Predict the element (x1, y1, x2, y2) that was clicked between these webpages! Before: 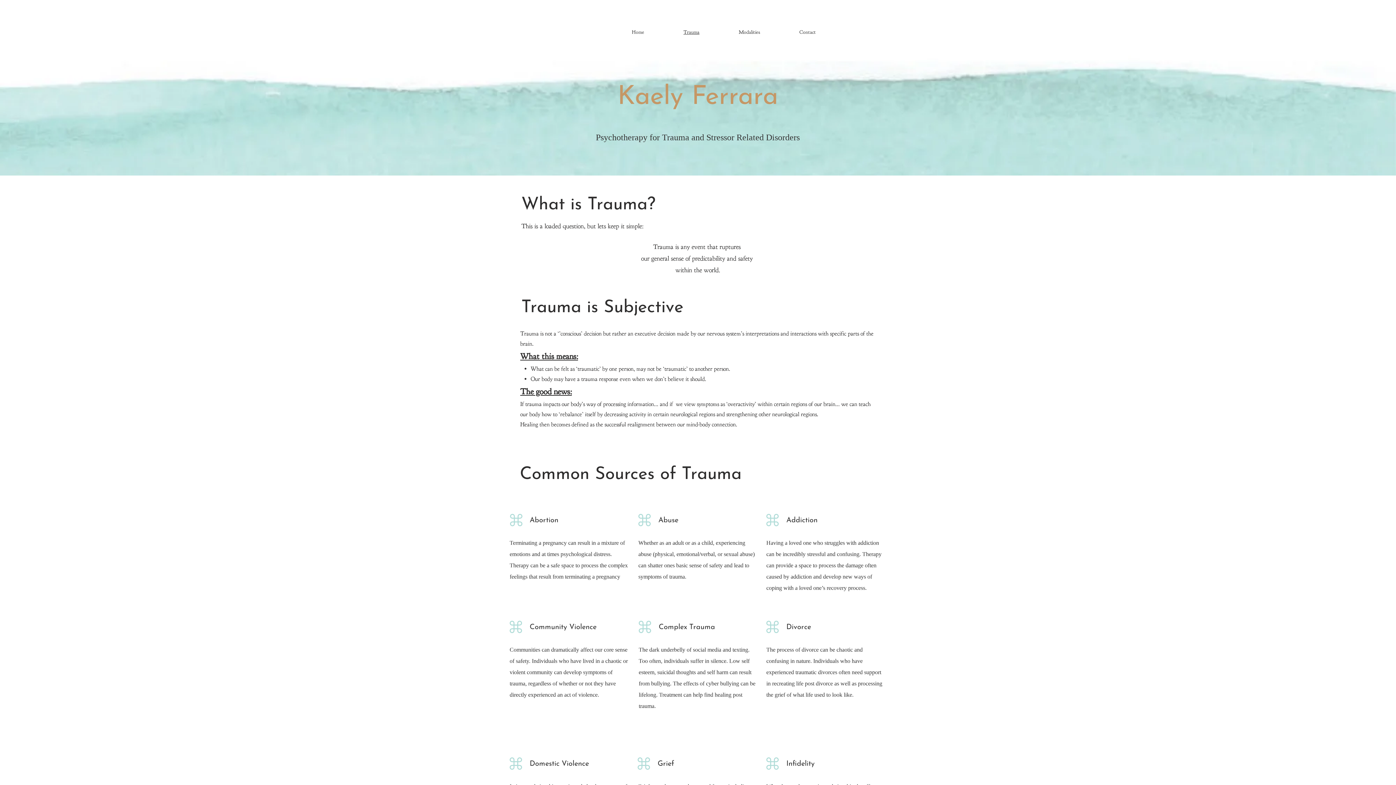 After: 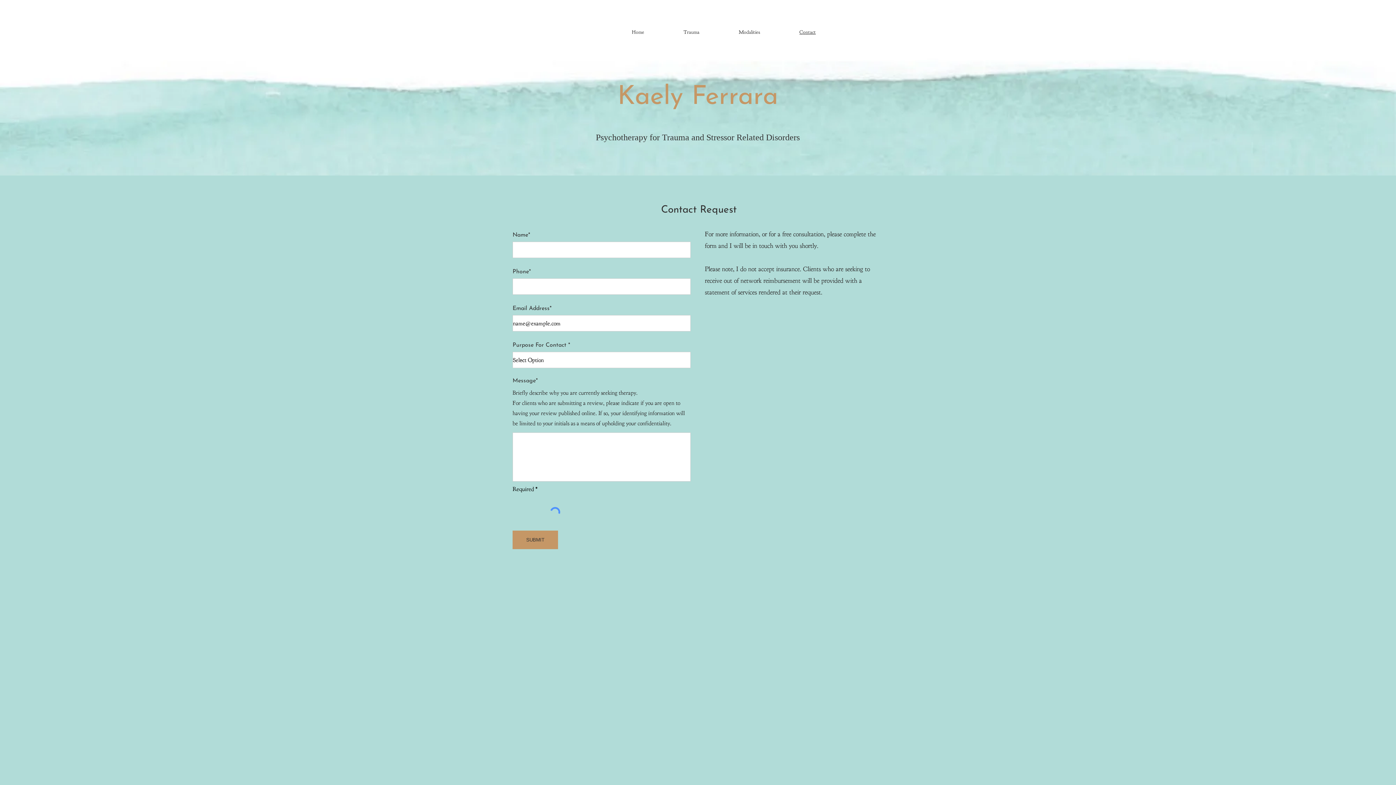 Action: bbox: (780, 28, 835, 36) label: Contact